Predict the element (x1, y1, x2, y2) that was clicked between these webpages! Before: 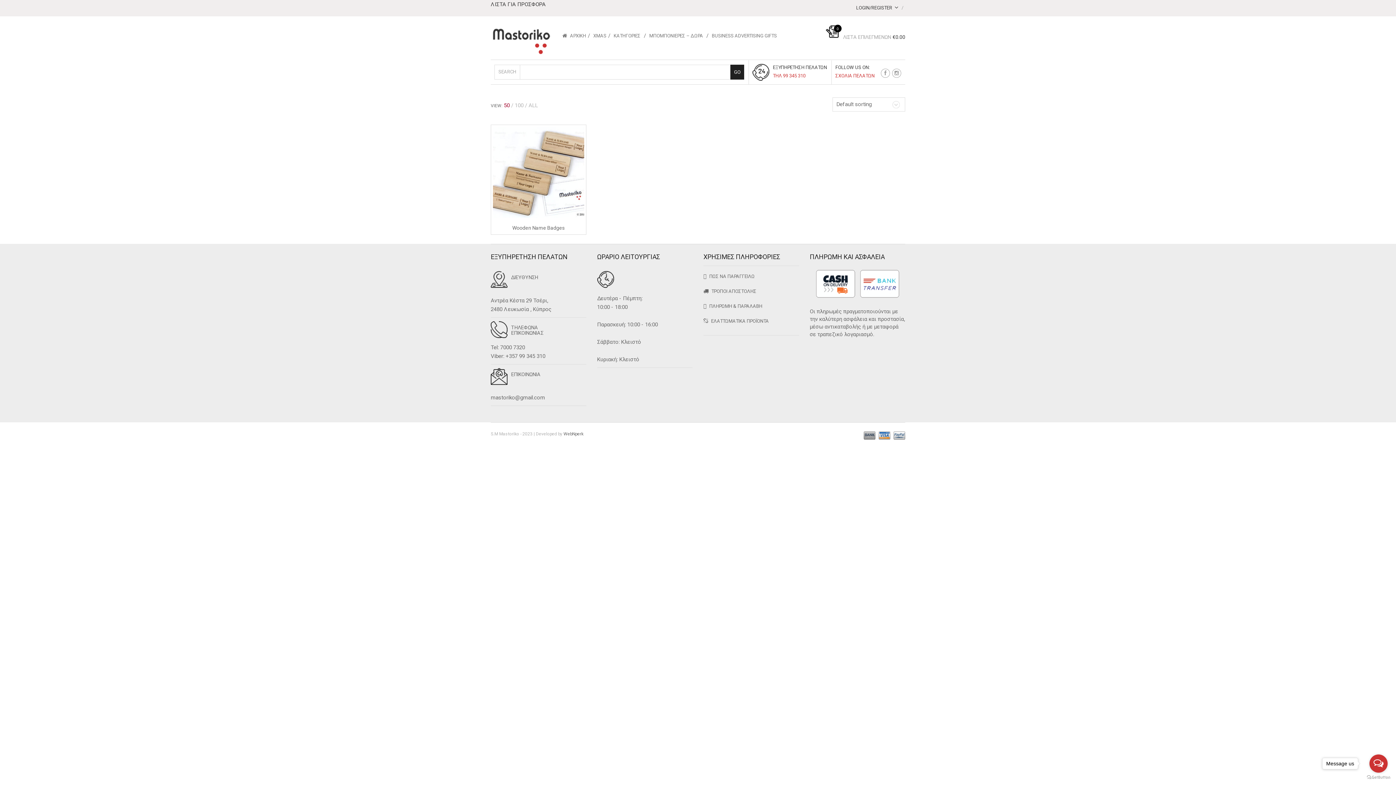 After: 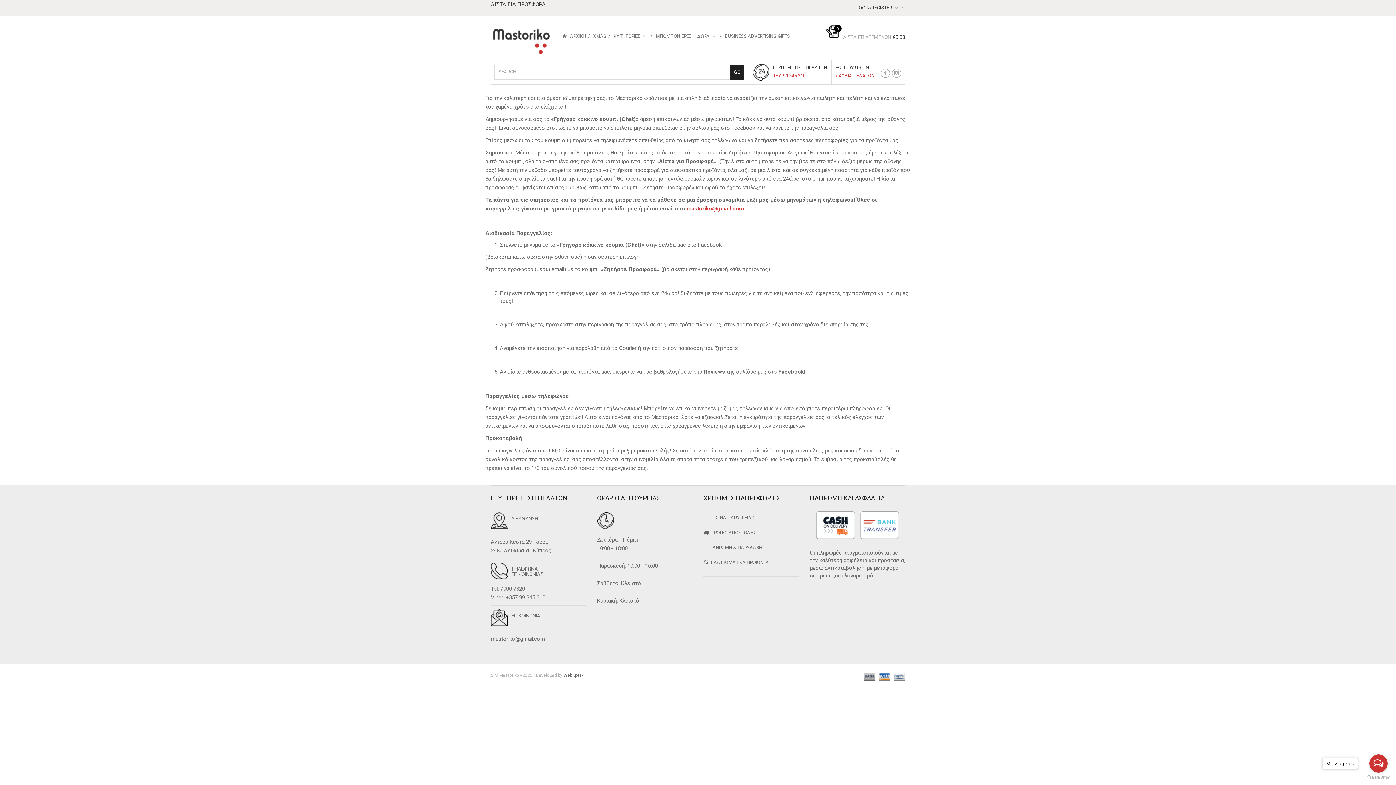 Action: bbox: (703, 268, 799, 283) label: ΠΩΣ ΝΑ ΠΑΡΑΓΓΕΙΛΩ